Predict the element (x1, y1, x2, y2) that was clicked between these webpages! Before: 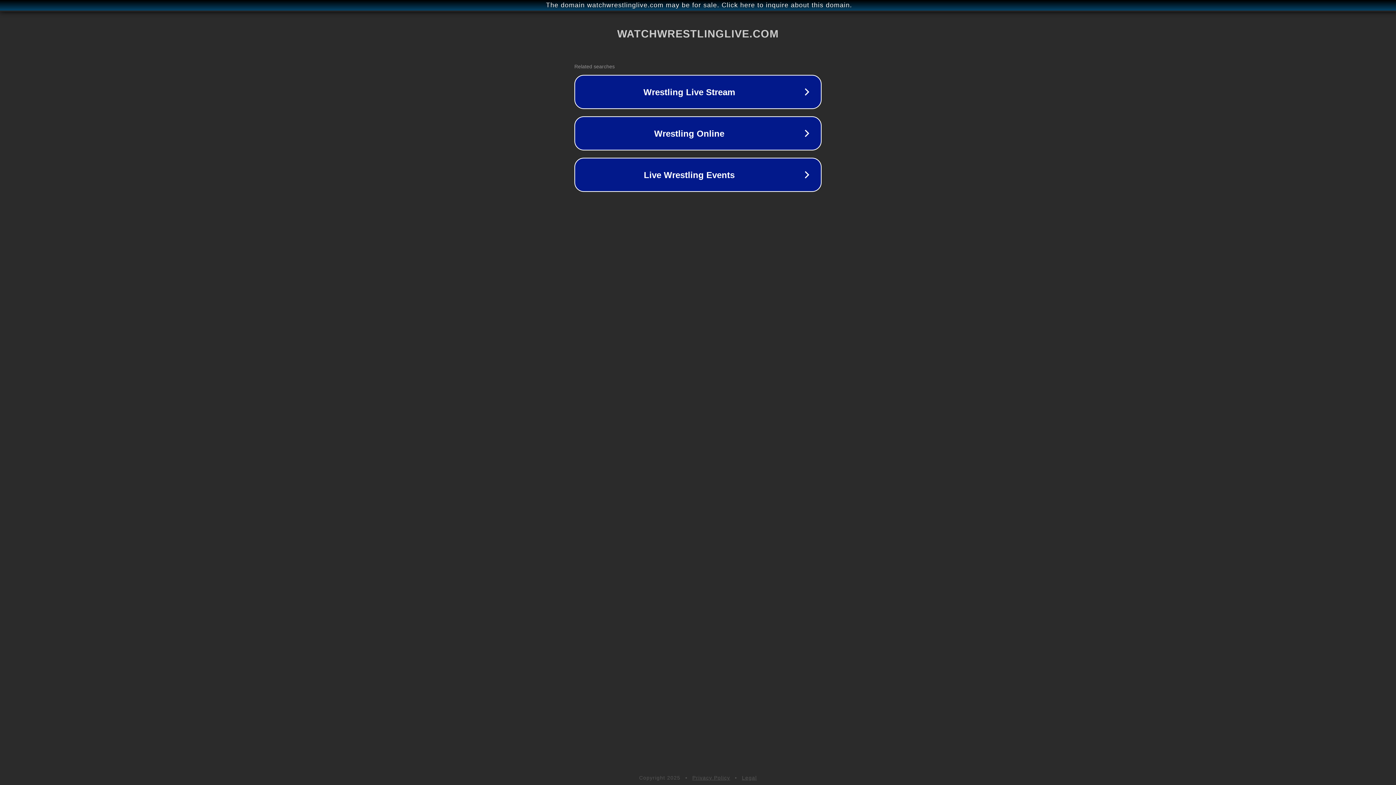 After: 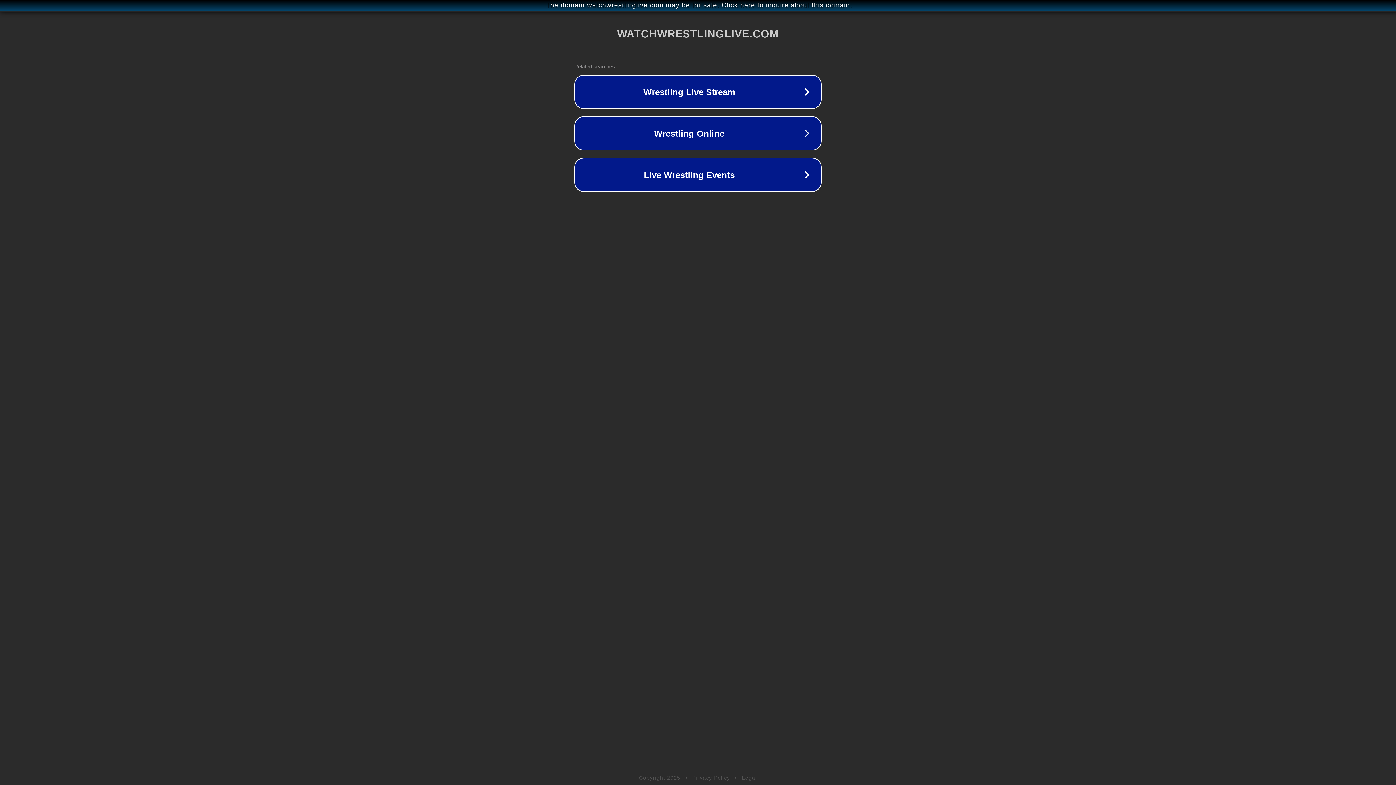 Action: bbox: (692, 775, 730, 781) label: Privacy Policy